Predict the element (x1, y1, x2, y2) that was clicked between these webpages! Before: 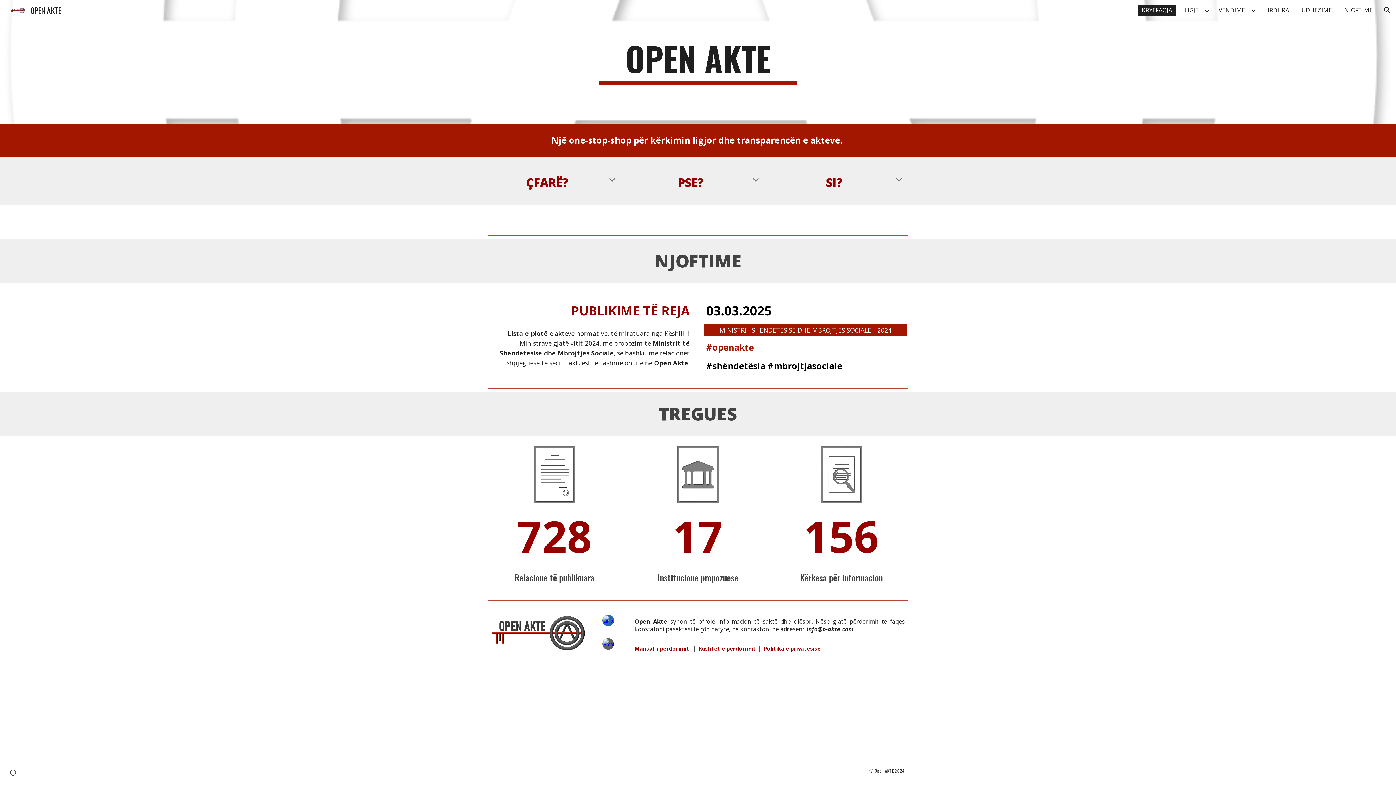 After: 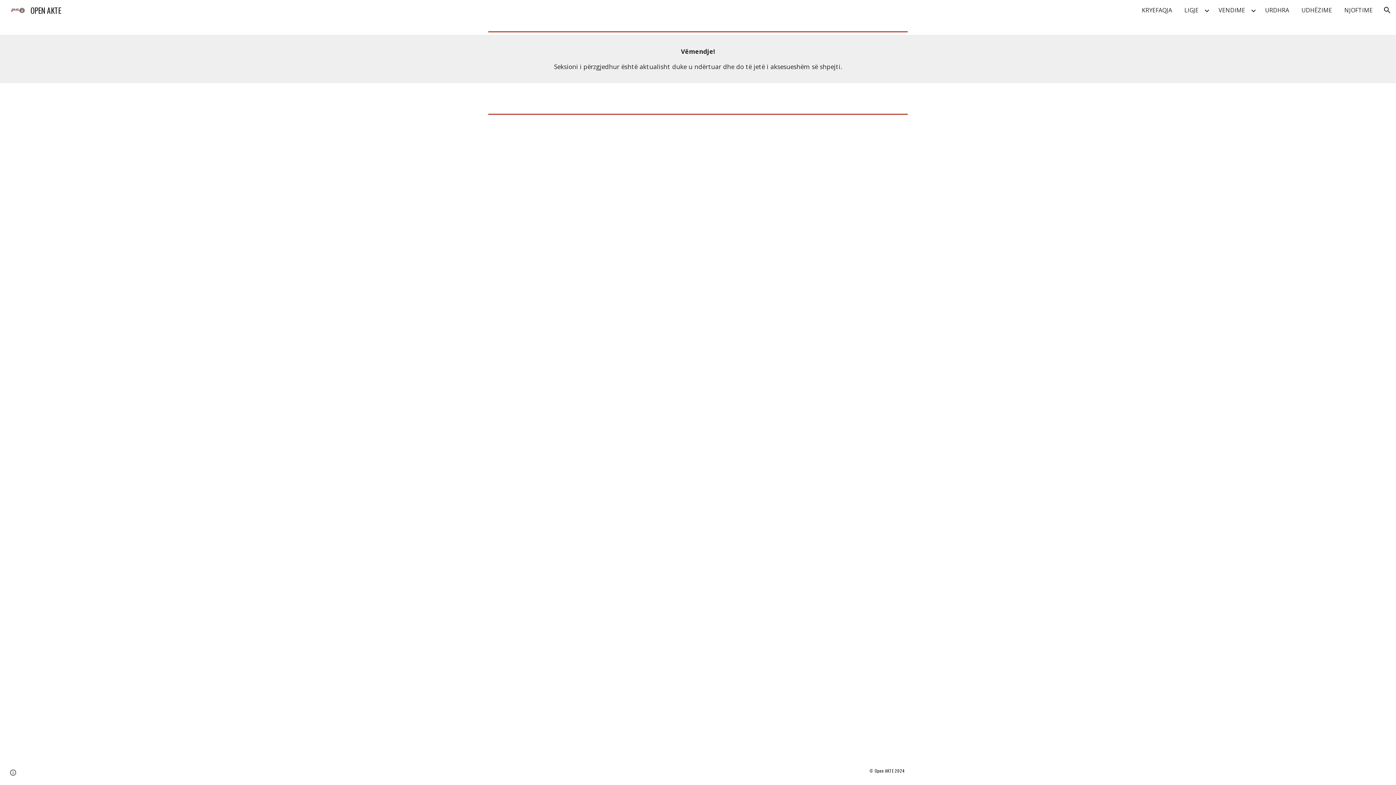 Action: label: Manuali i përdorimit bbox: (634, 644, 689, 652)